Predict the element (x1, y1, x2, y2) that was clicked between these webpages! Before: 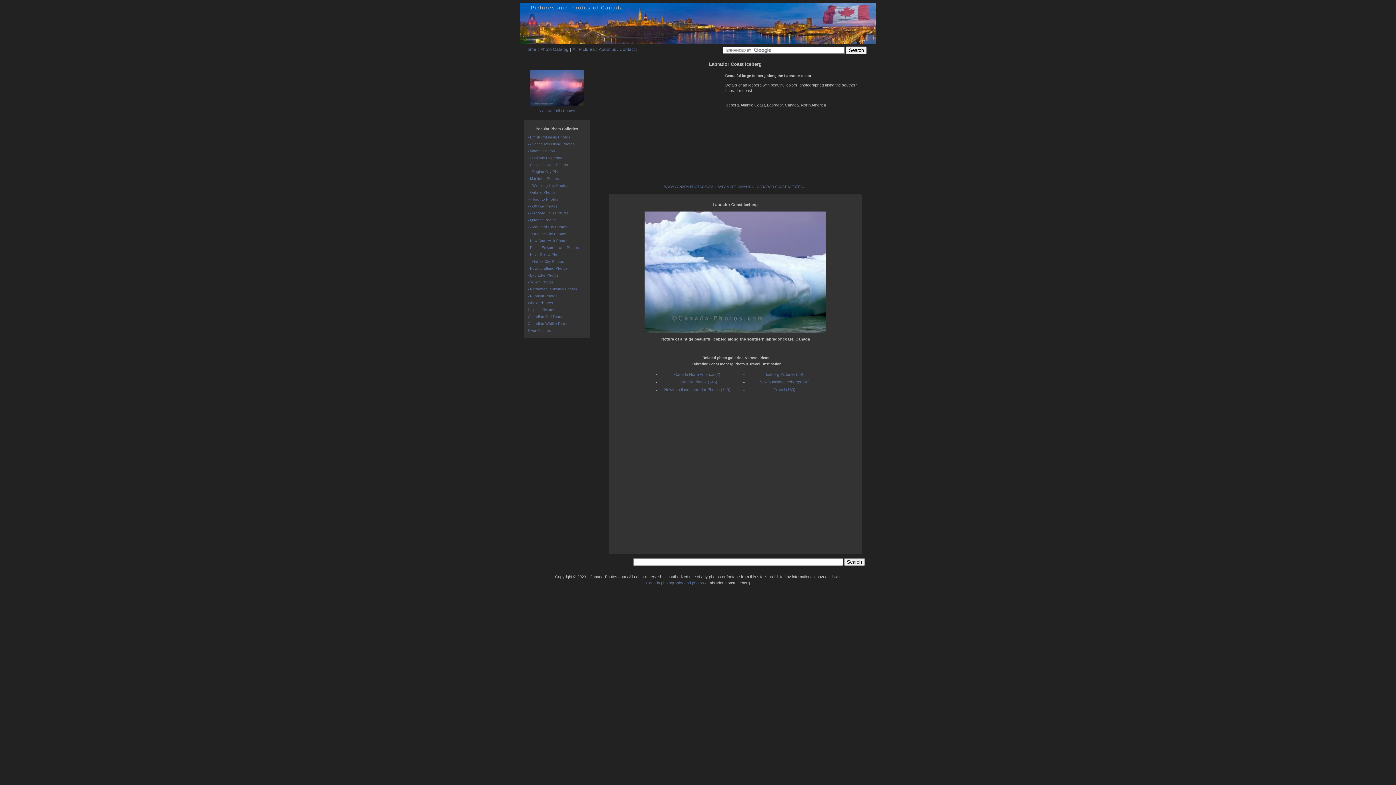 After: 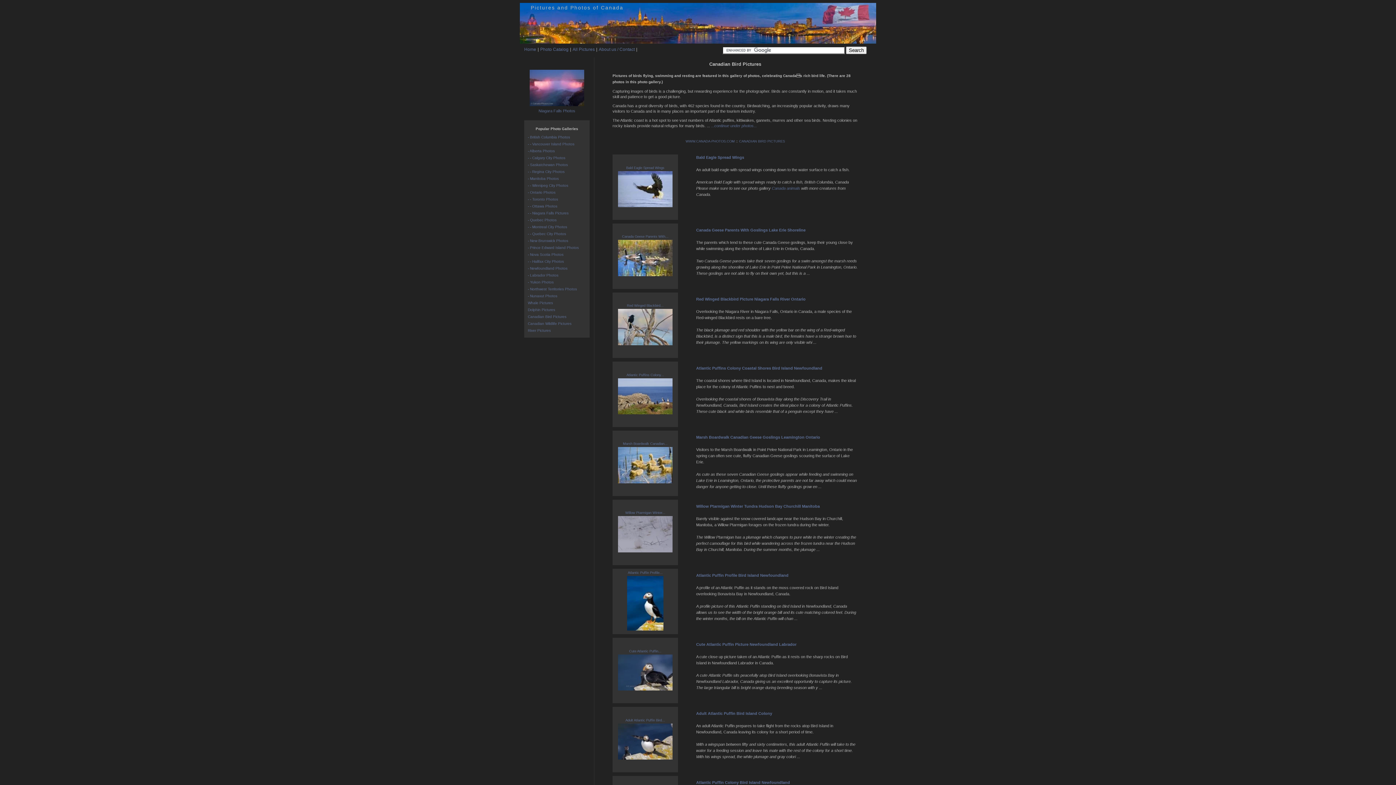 Action: bbox: (528, 314, 566, 318) label: Canadian Bird Pictures